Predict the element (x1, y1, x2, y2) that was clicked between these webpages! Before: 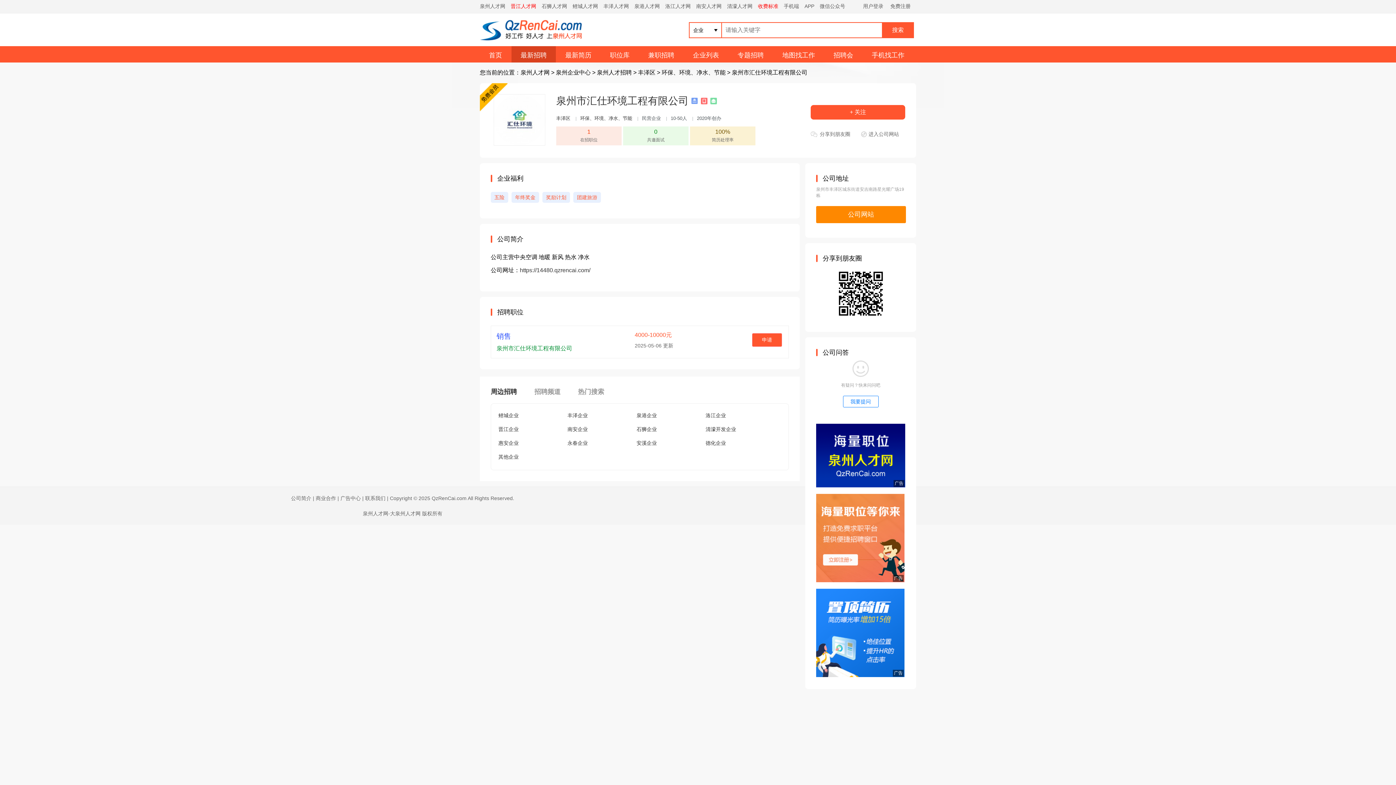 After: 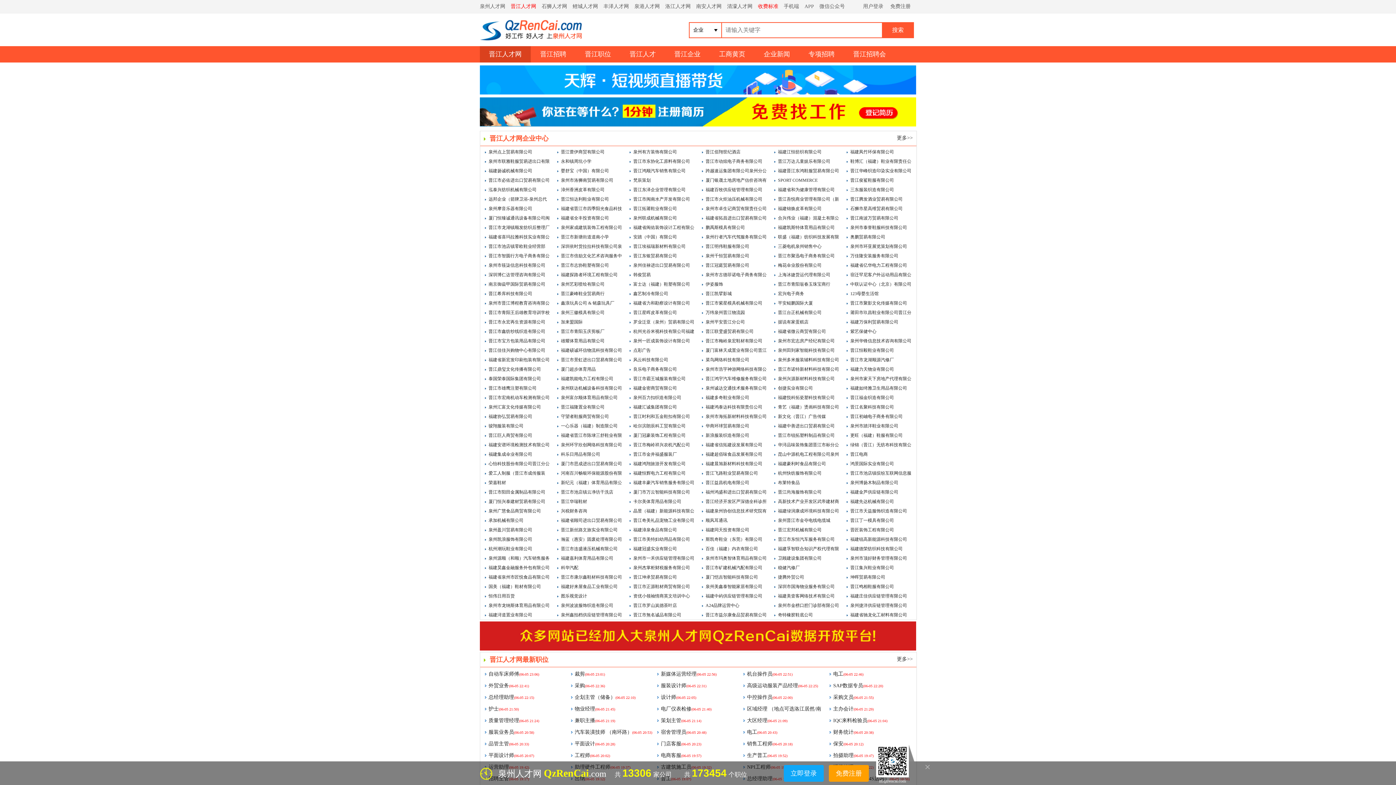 Action: bbox: (510, 3, 536, 9) label: 晋江人才网